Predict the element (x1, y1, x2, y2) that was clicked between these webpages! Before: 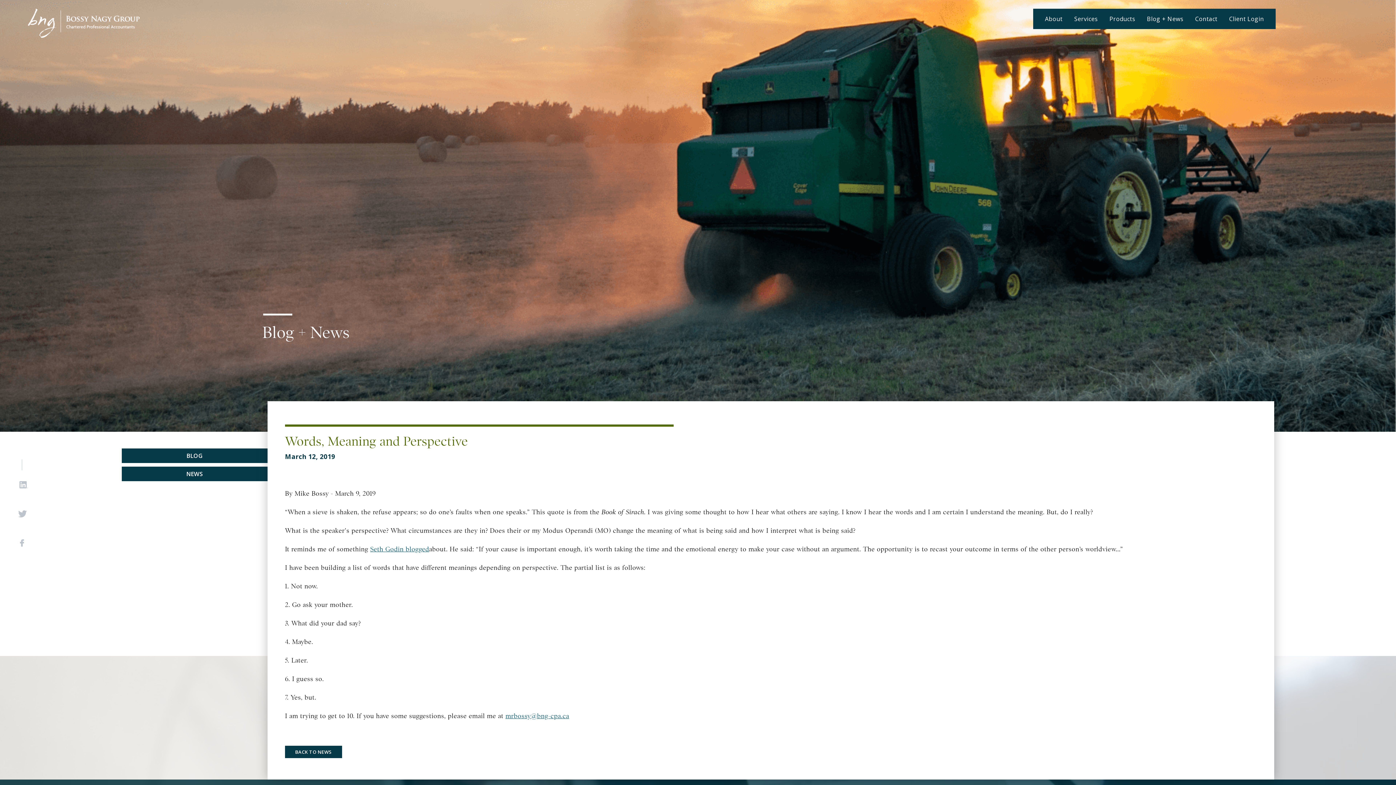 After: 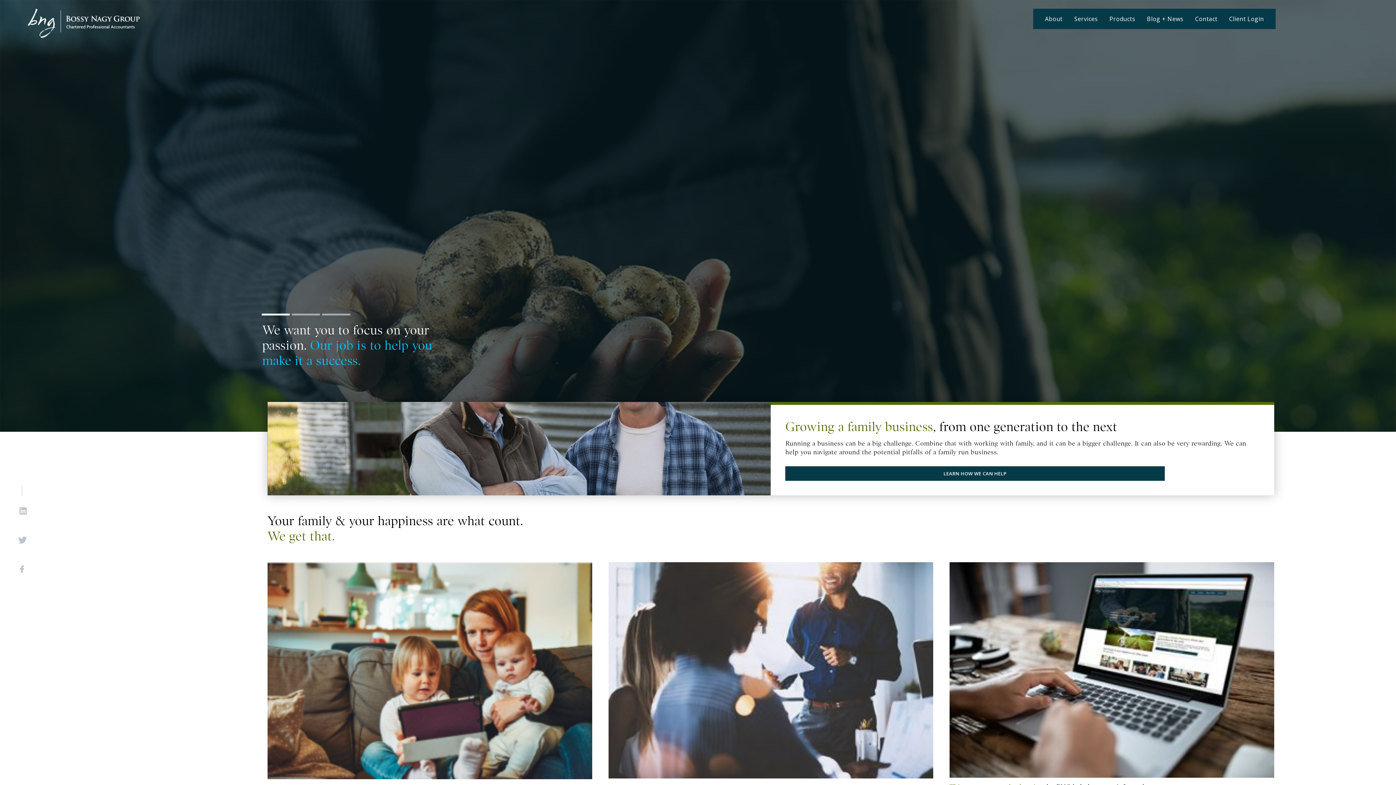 Action: bbox: (0, 0, 145, 46)